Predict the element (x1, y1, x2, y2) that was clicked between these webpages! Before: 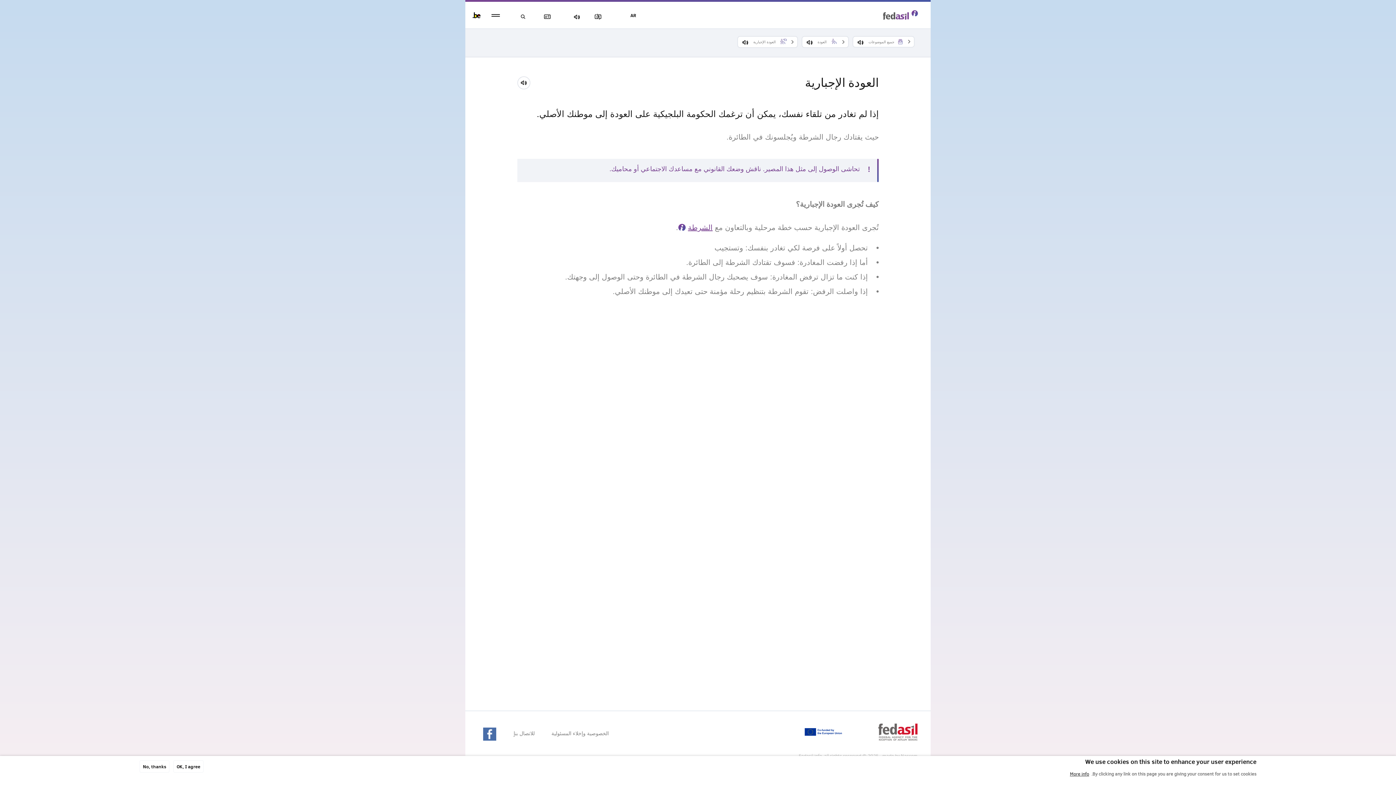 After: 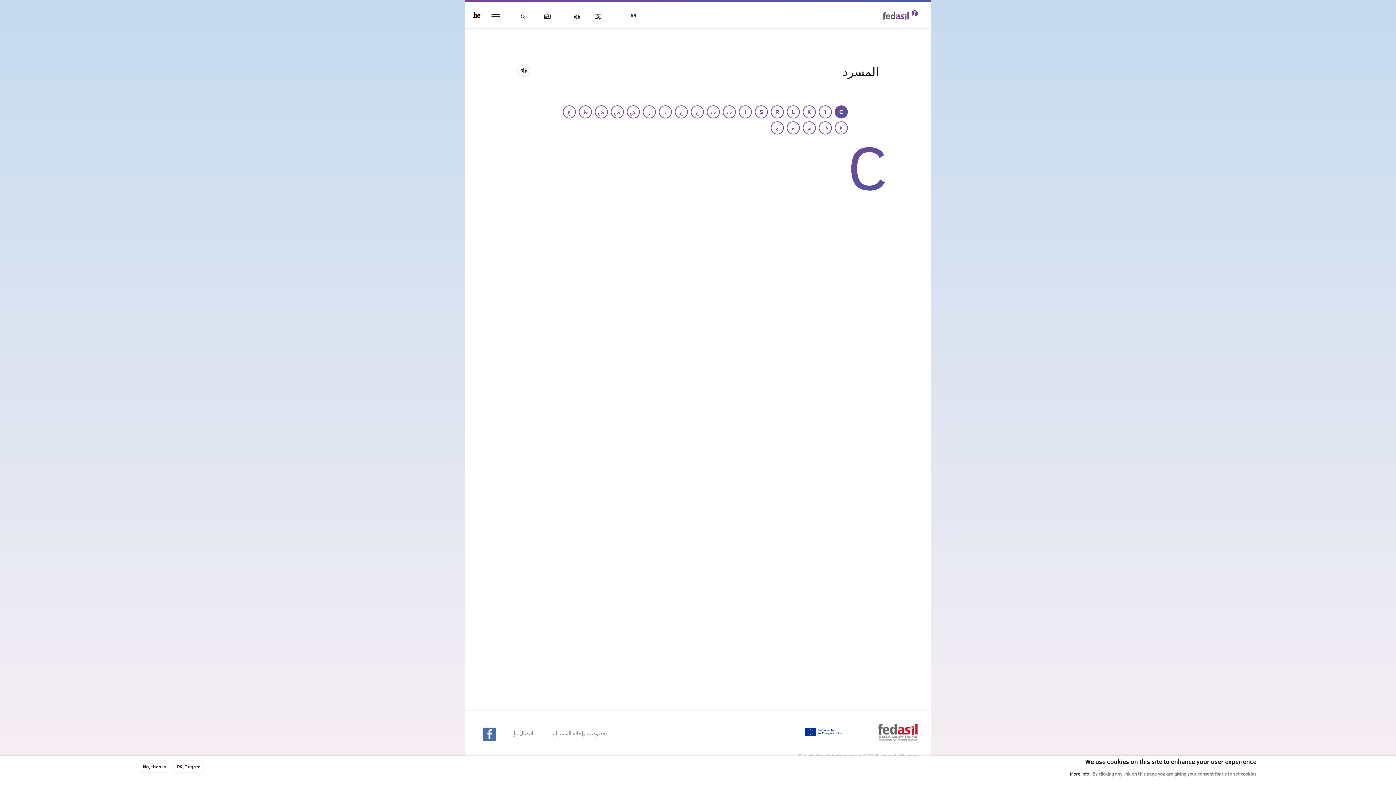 Action: label: مسرد المصطلحات bbox: (536, 3, 561, 30)